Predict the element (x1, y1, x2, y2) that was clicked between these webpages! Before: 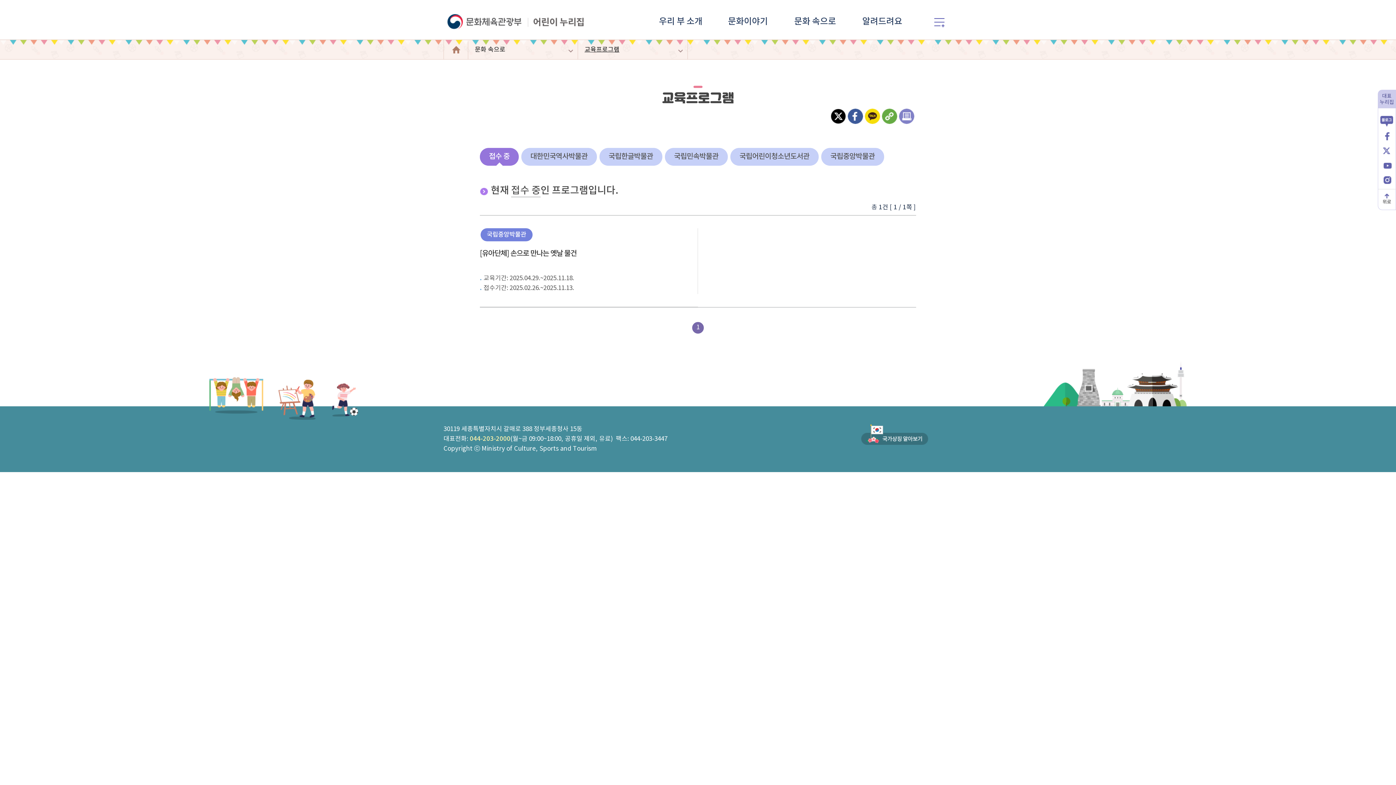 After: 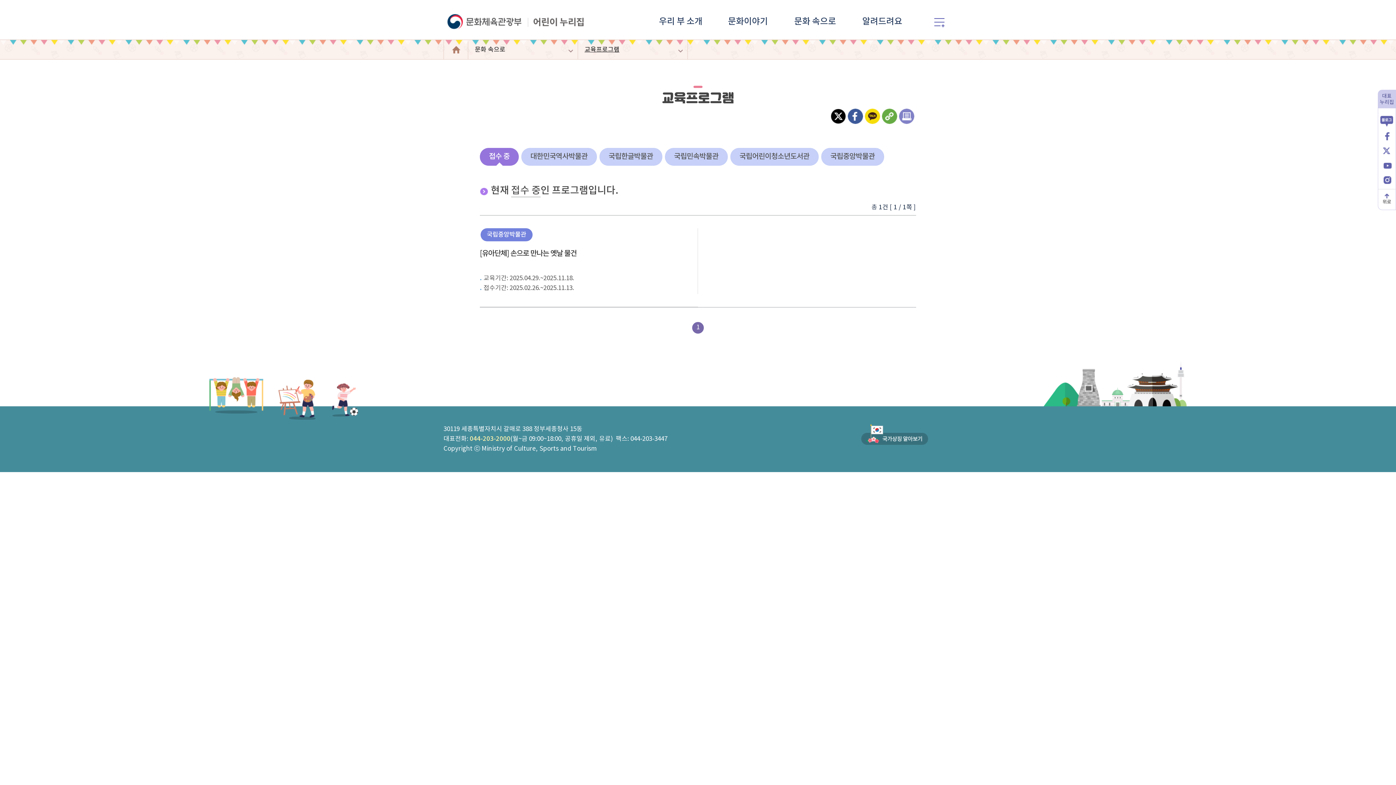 Action: bbox: (848, 108, 863, 126)